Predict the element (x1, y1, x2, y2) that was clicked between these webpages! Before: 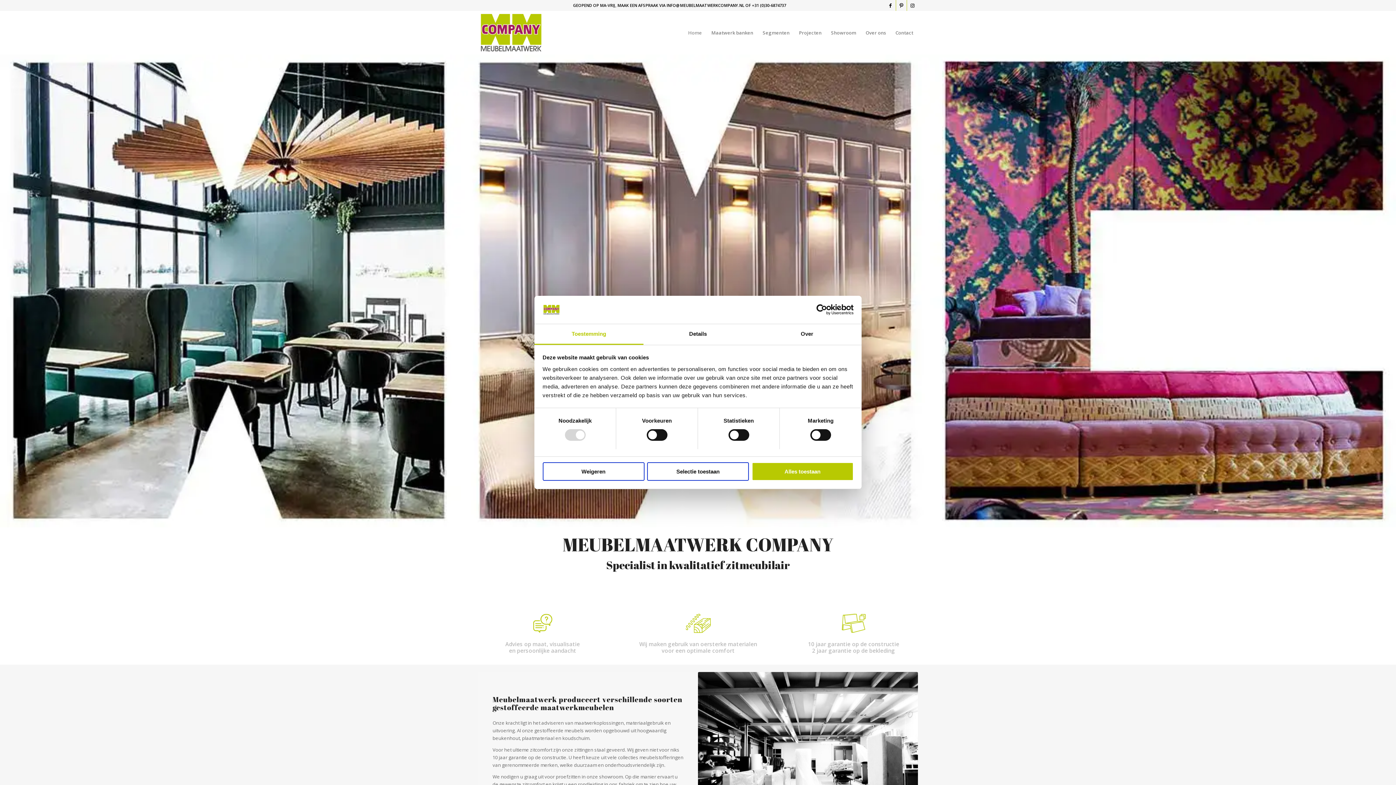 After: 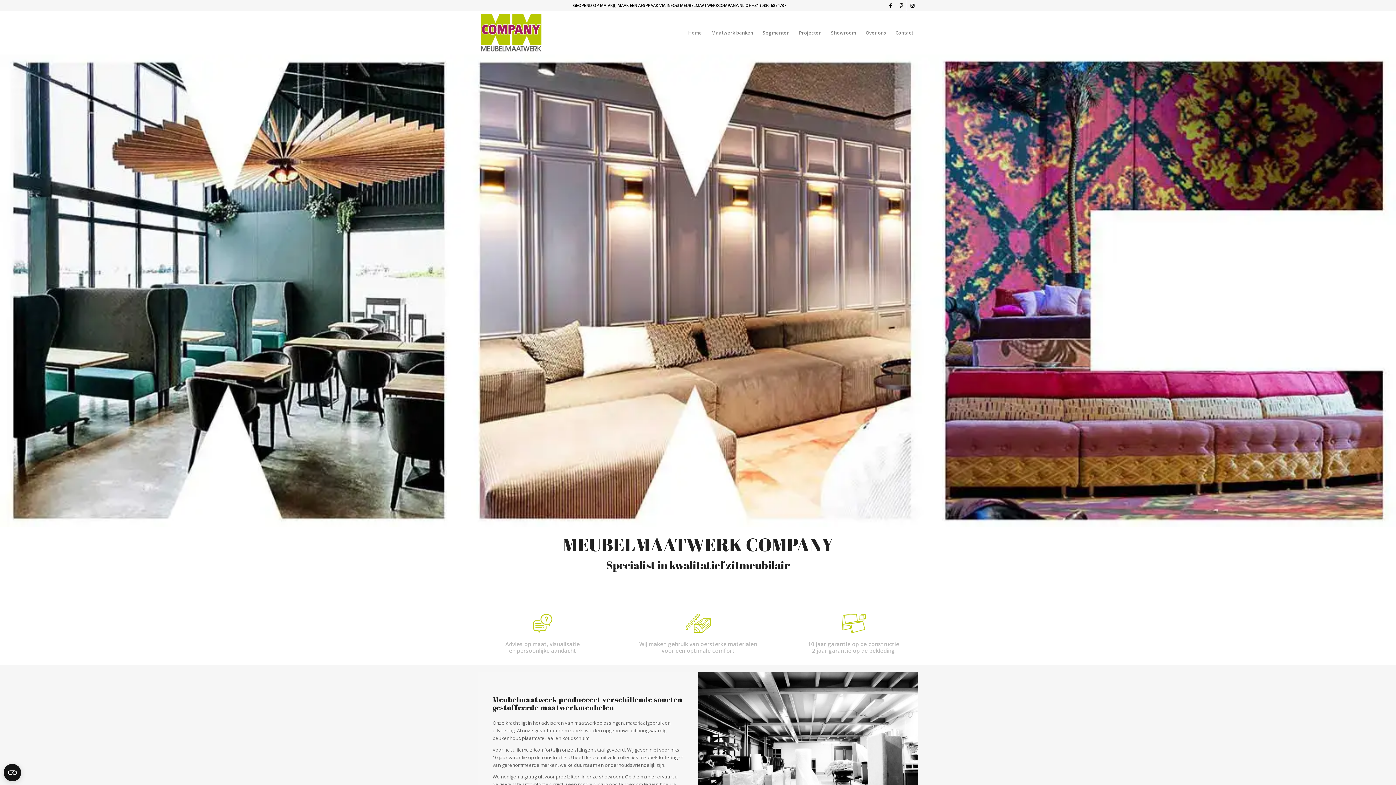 Action: label: Alles toestaan bbox: (751, 462, 853, 480)